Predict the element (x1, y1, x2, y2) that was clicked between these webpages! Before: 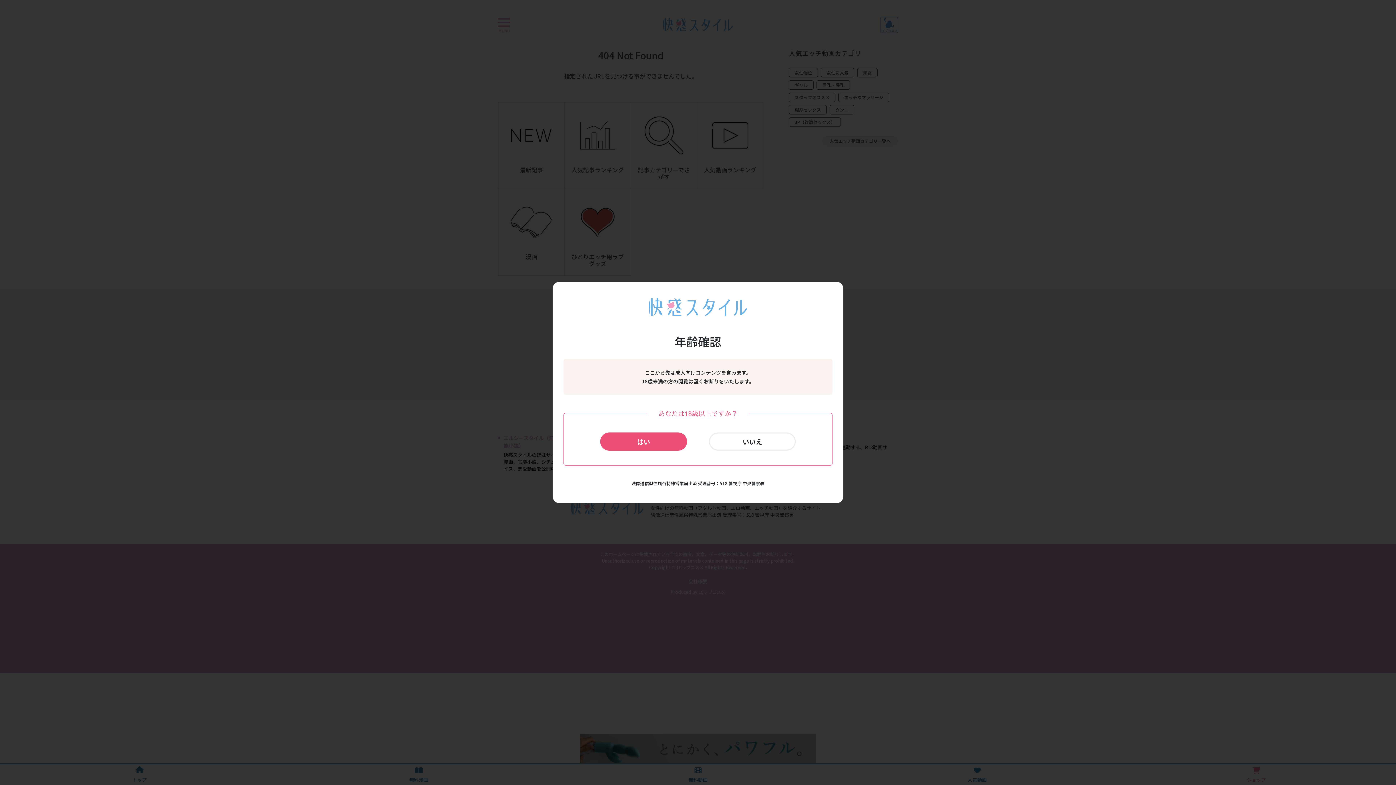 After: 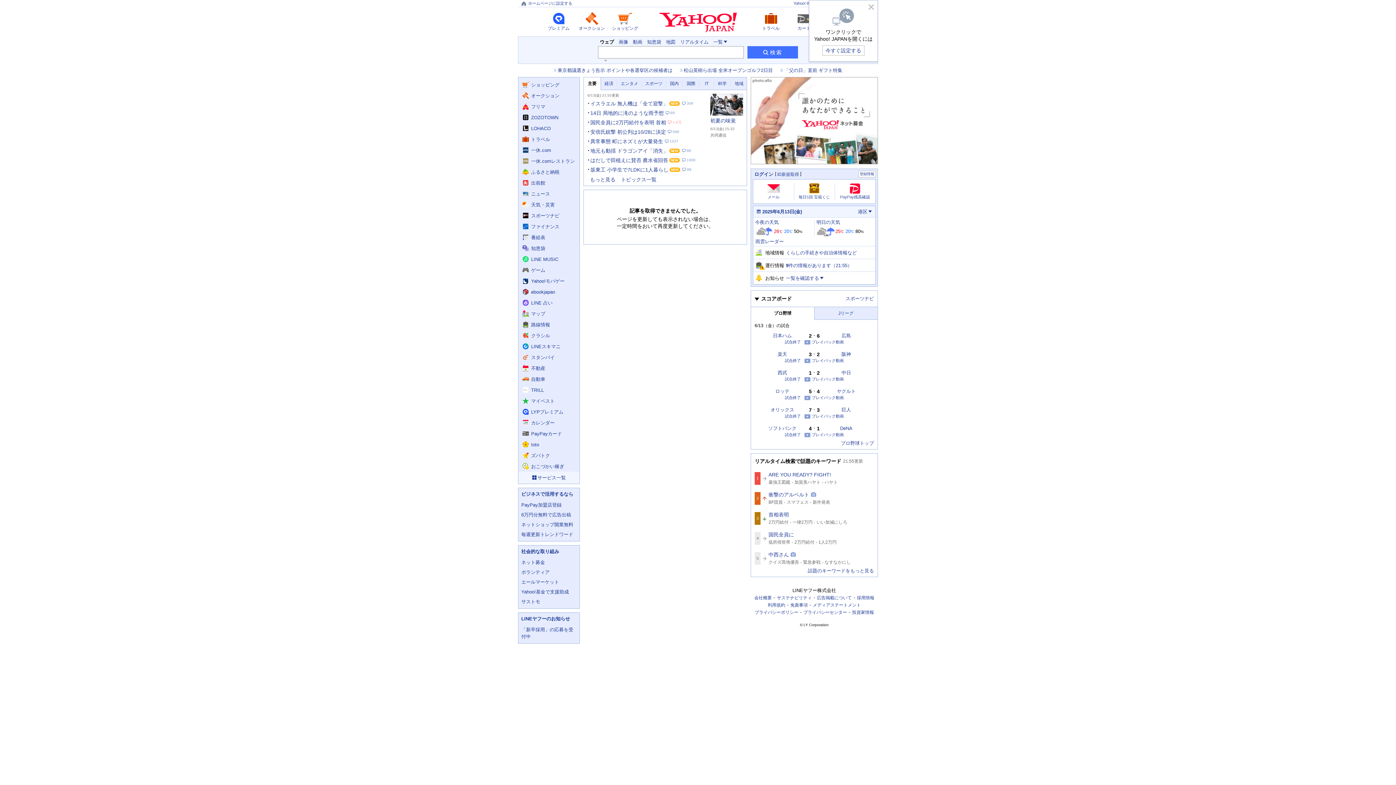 Action: label: いいえ bbox: (709, 432, 796, 450)